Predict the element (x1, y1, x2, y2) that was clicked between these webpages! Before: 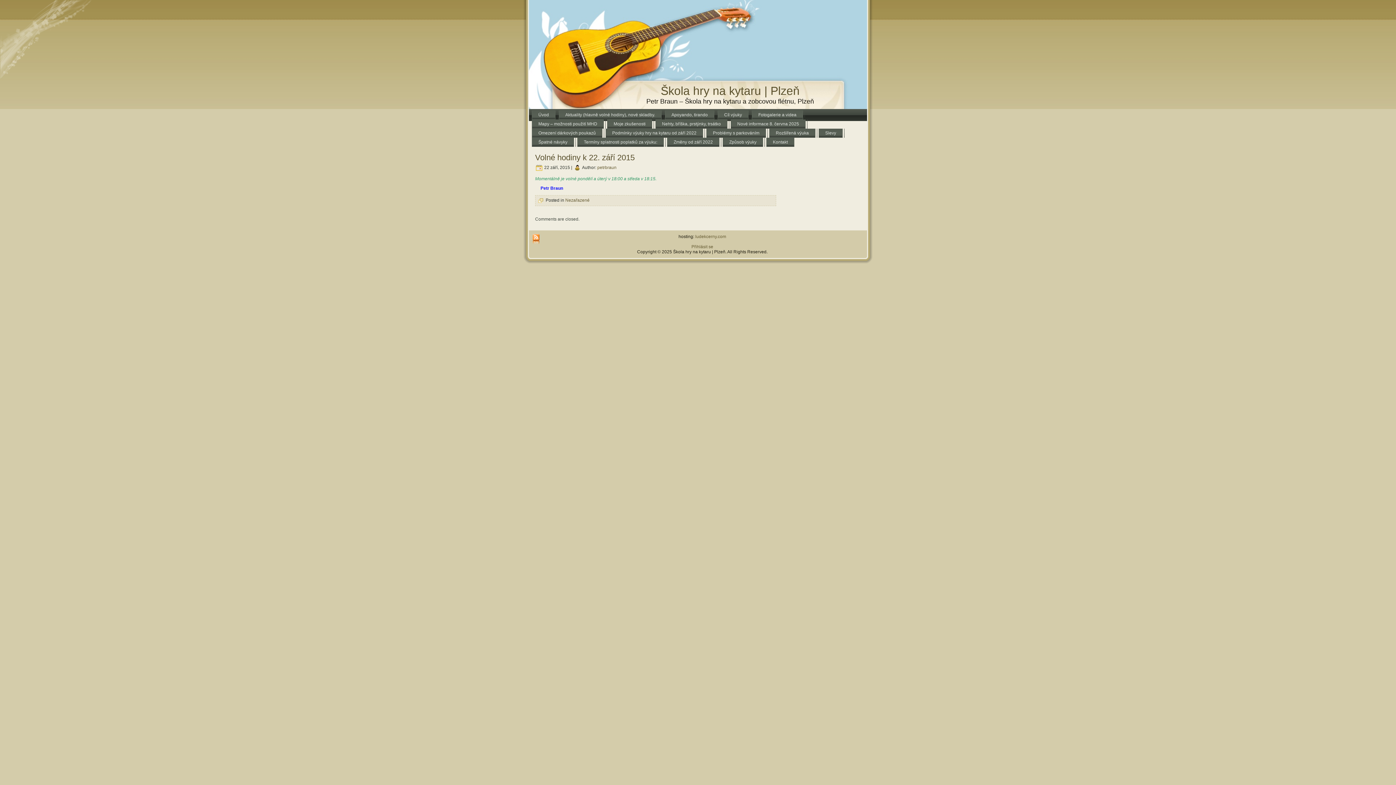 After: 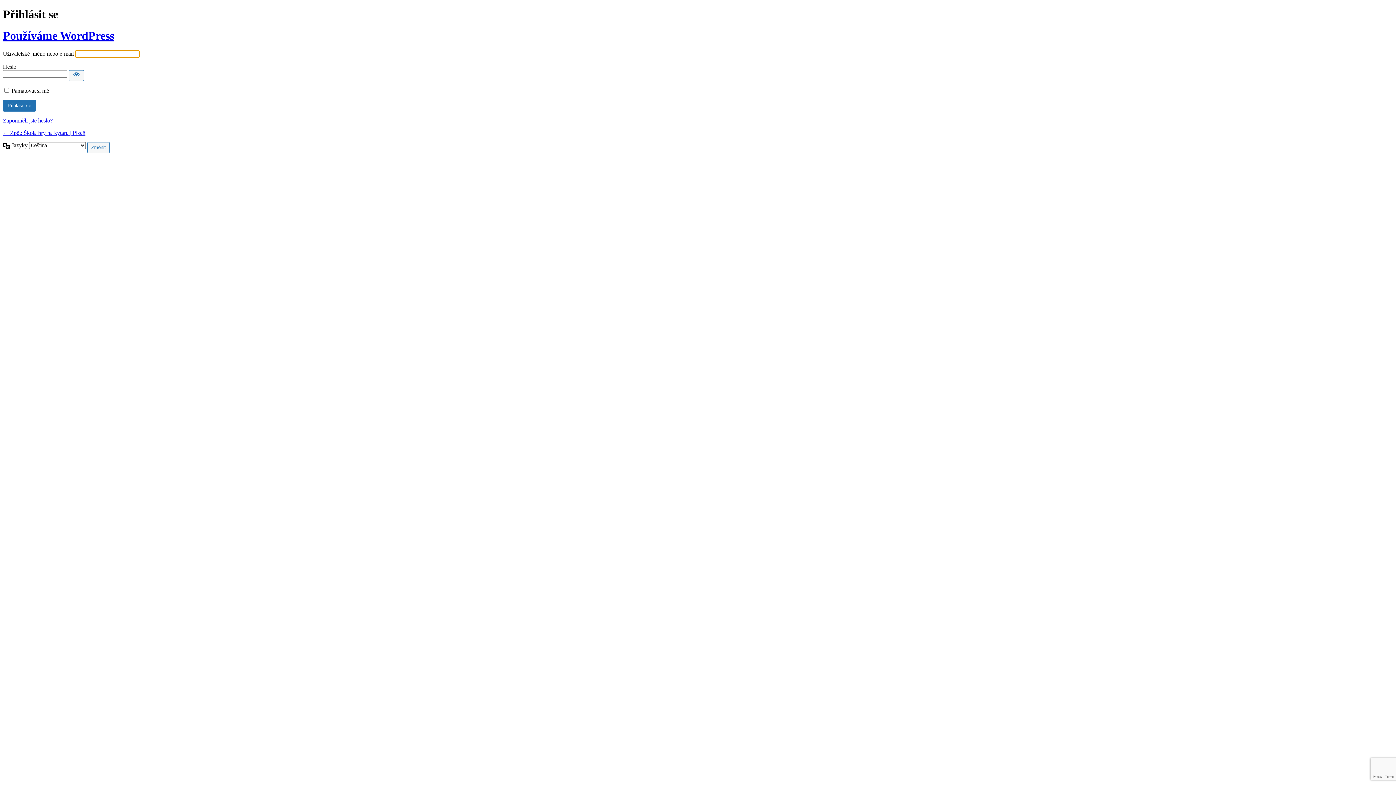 Action: bbox: (691, 244, 713, 249) label: Přihlásit se